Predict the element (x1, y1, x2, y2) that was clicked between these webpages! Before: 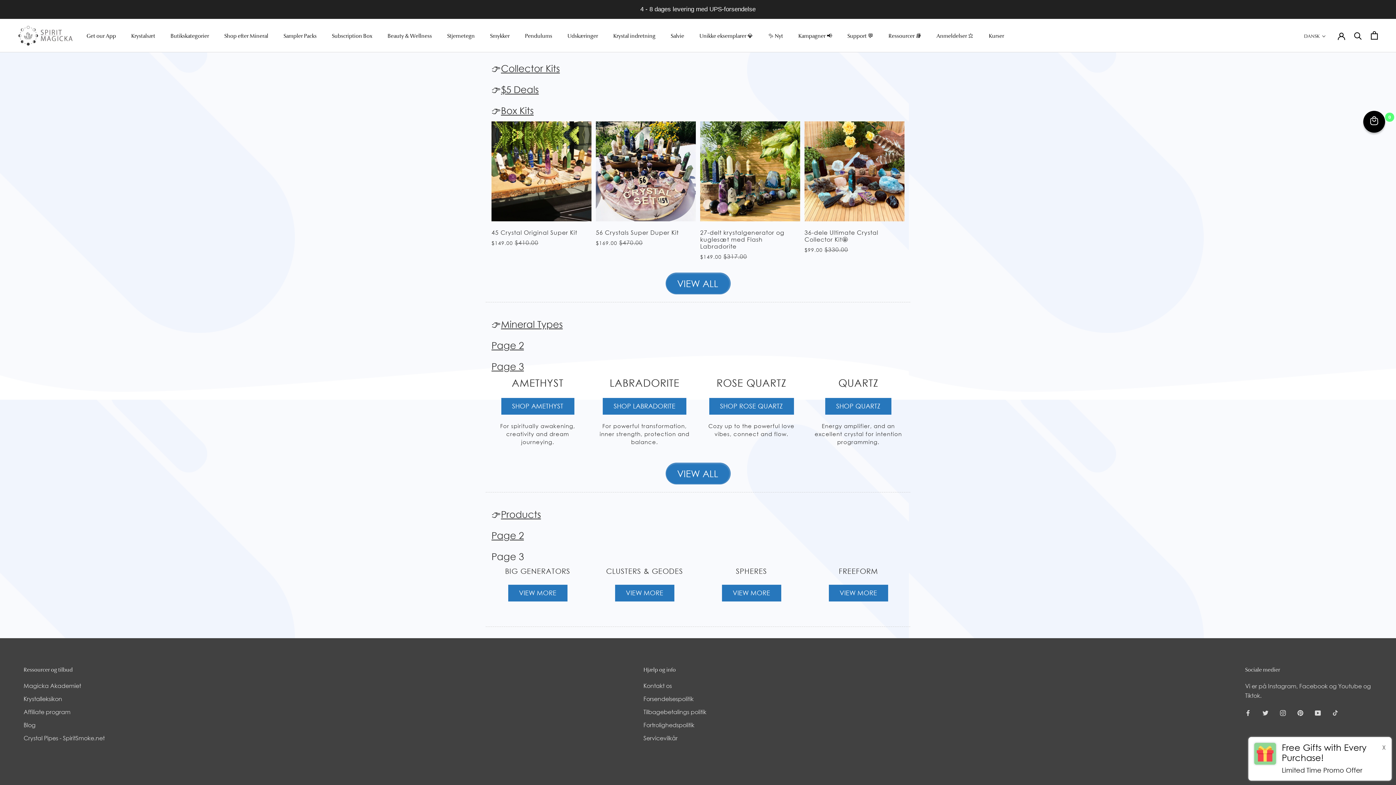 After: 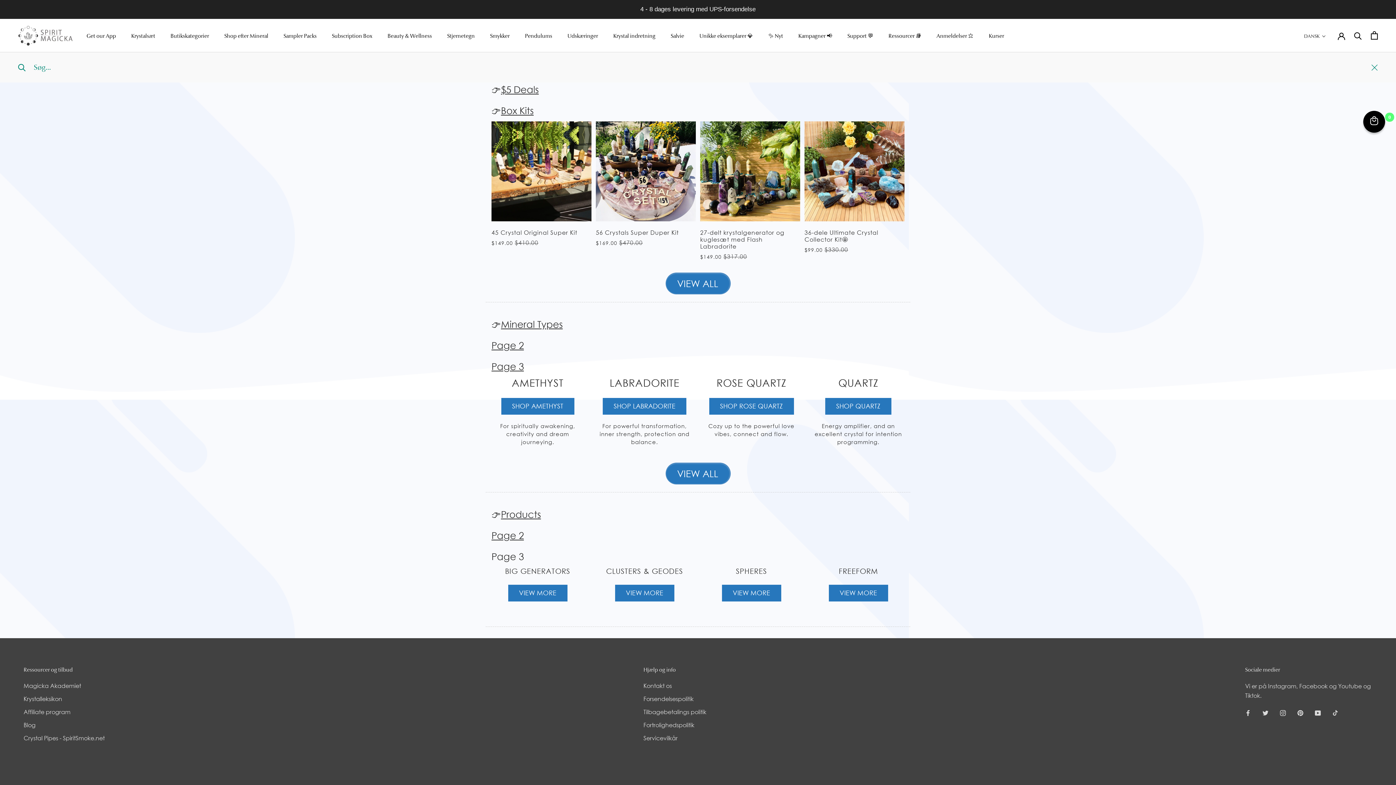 Action: label: Søg bbox: (1354, 31, 1362, 39)